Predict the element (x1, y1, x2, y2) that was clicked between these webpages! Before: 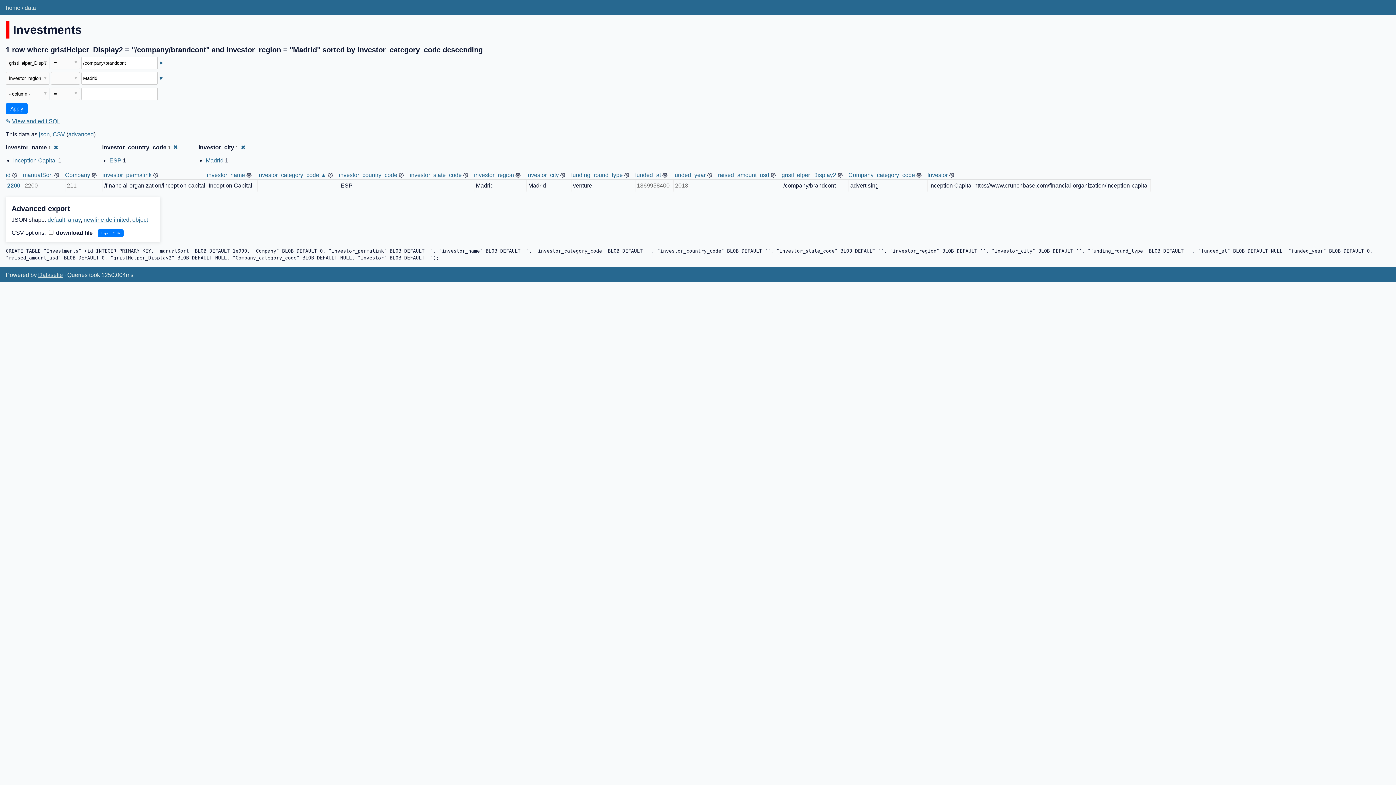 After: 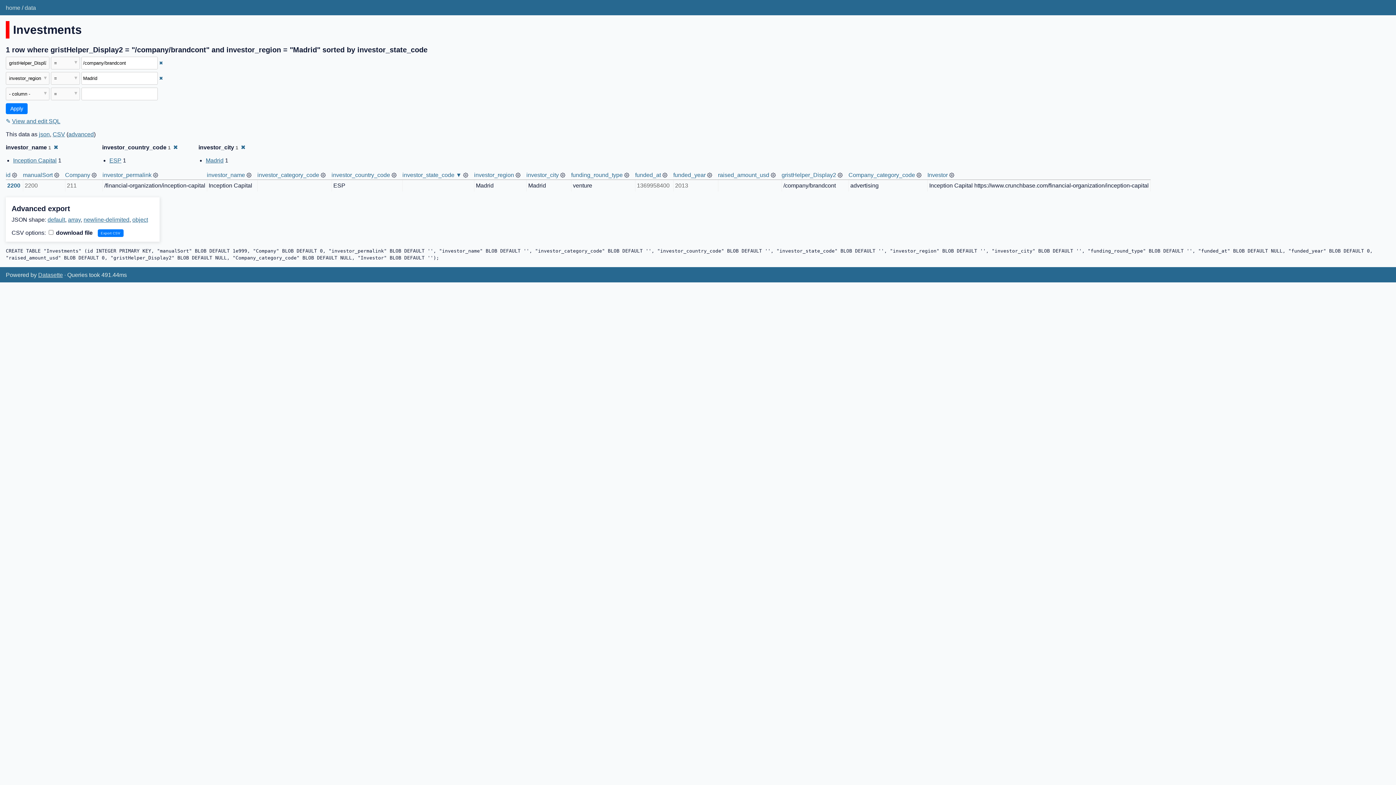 Action: bbox: (409, 171, 461, 178) label: investor_state_code